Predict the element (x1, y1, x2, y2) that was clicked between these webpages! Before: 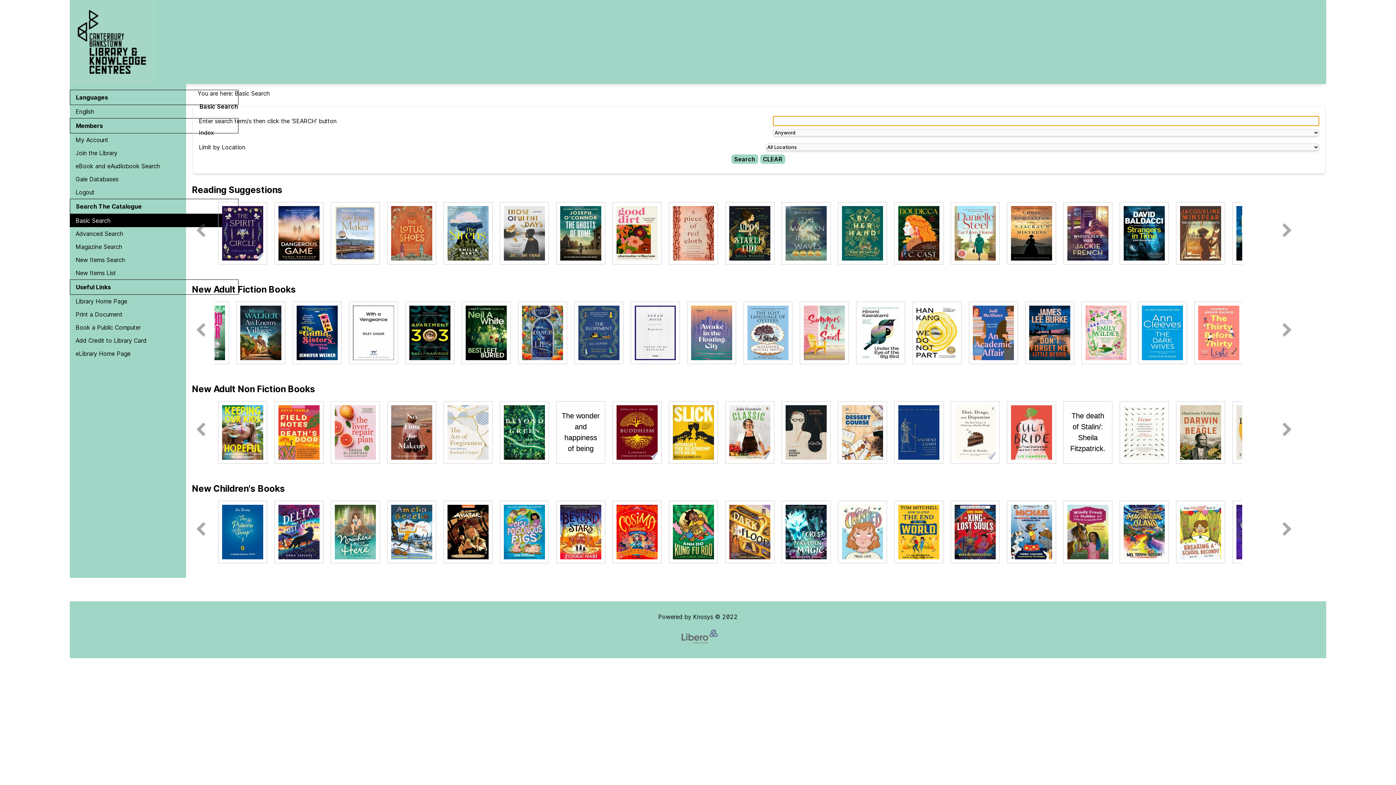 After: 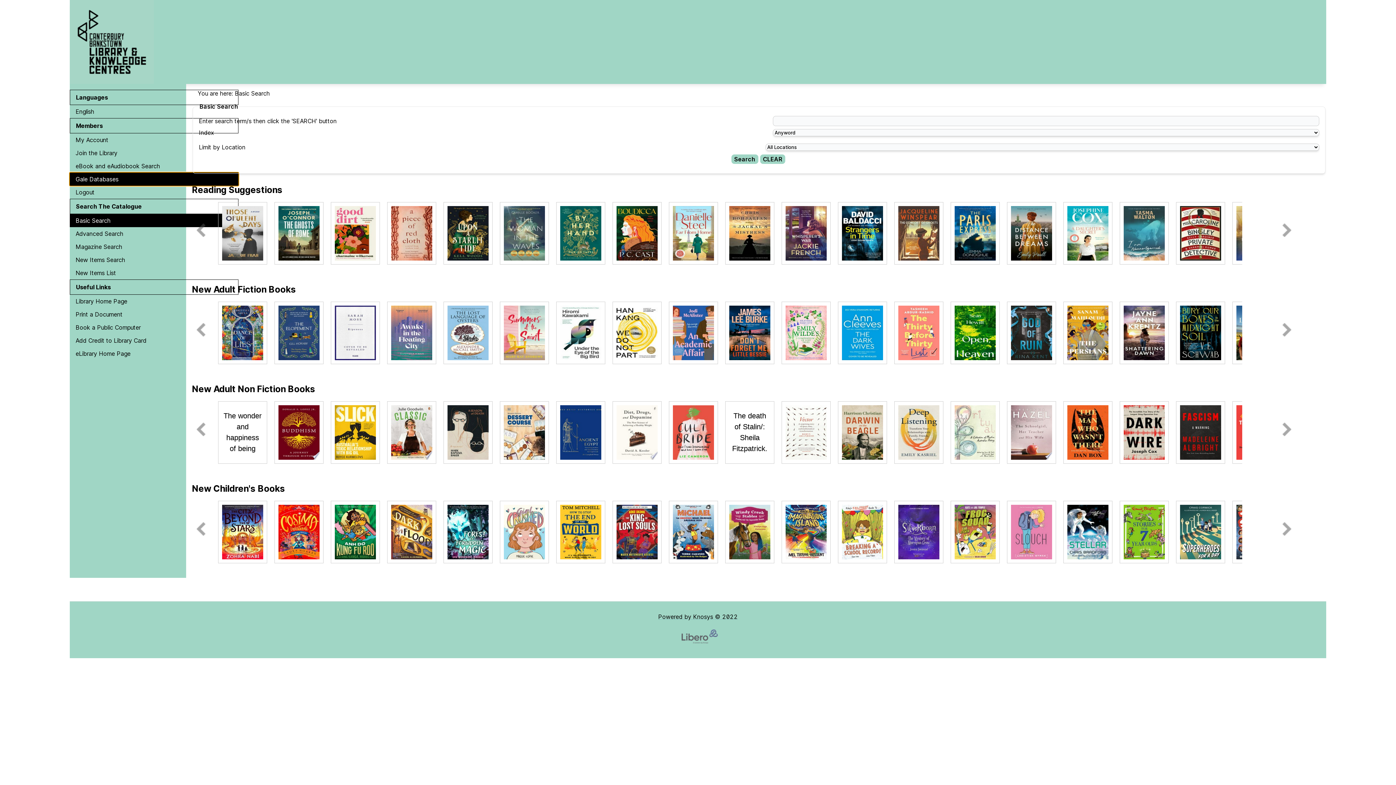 Action: label: Gale Databases Opens in new window. bbox: (69, 172, 238, 185)